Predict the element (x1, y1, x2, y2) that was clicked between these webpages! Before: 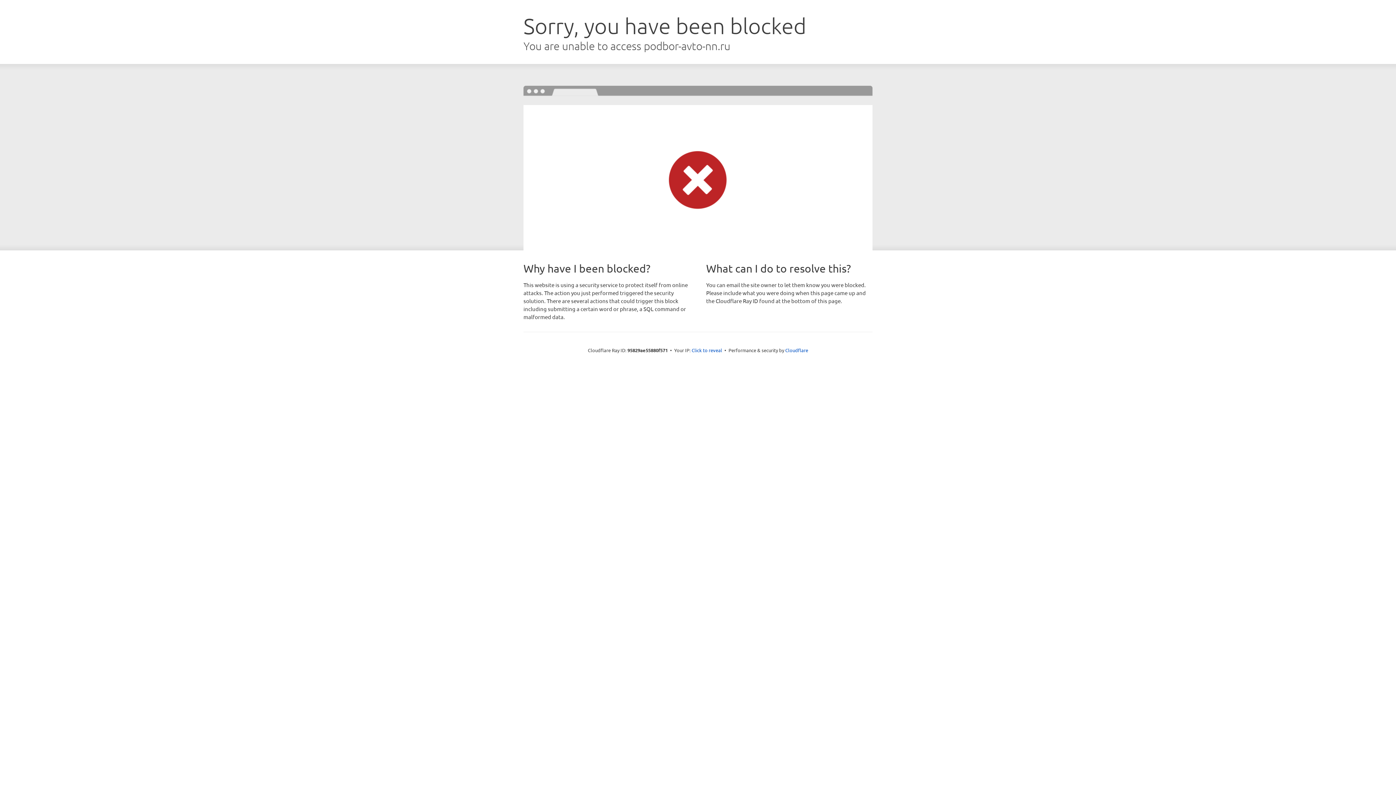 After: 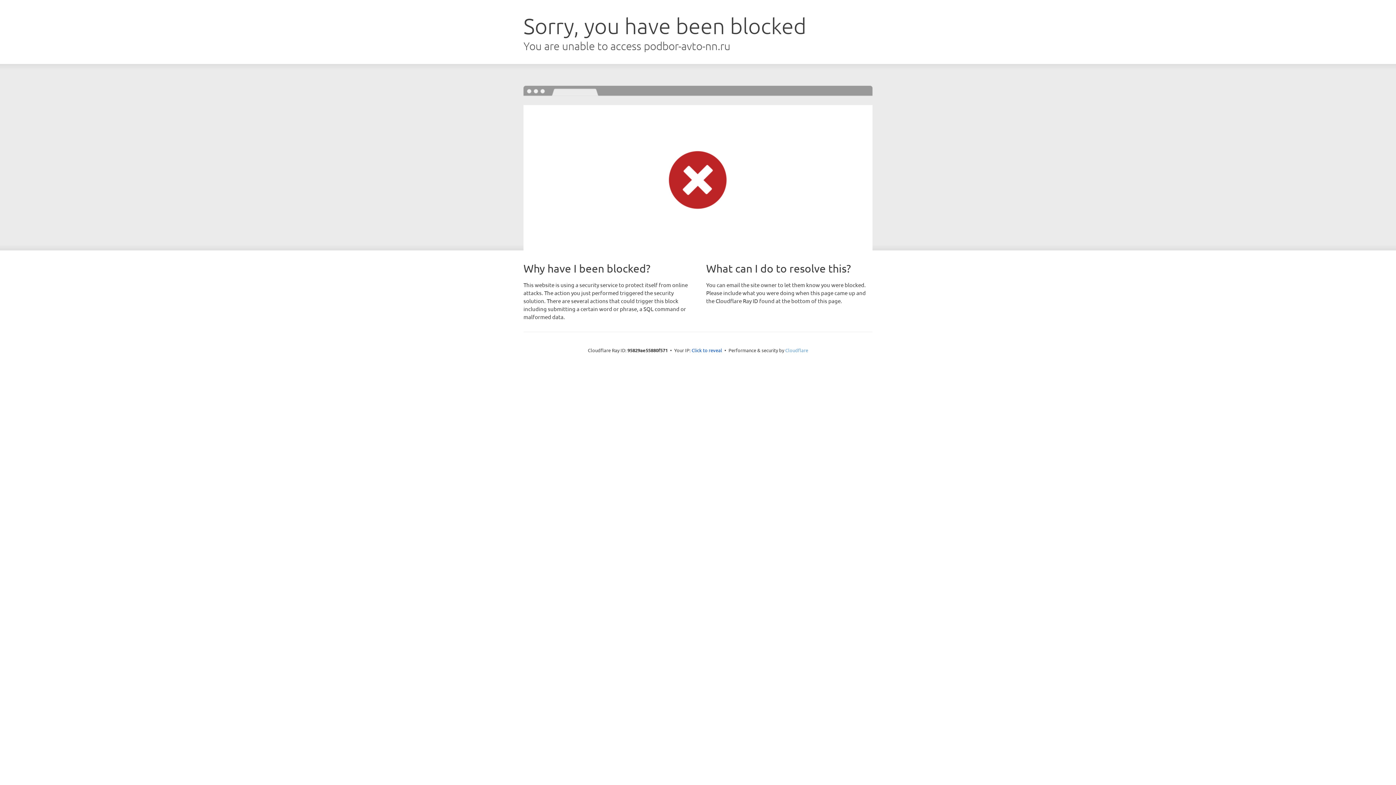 Action: label: Cloudflare bbox: (785, 347, 808, 353)